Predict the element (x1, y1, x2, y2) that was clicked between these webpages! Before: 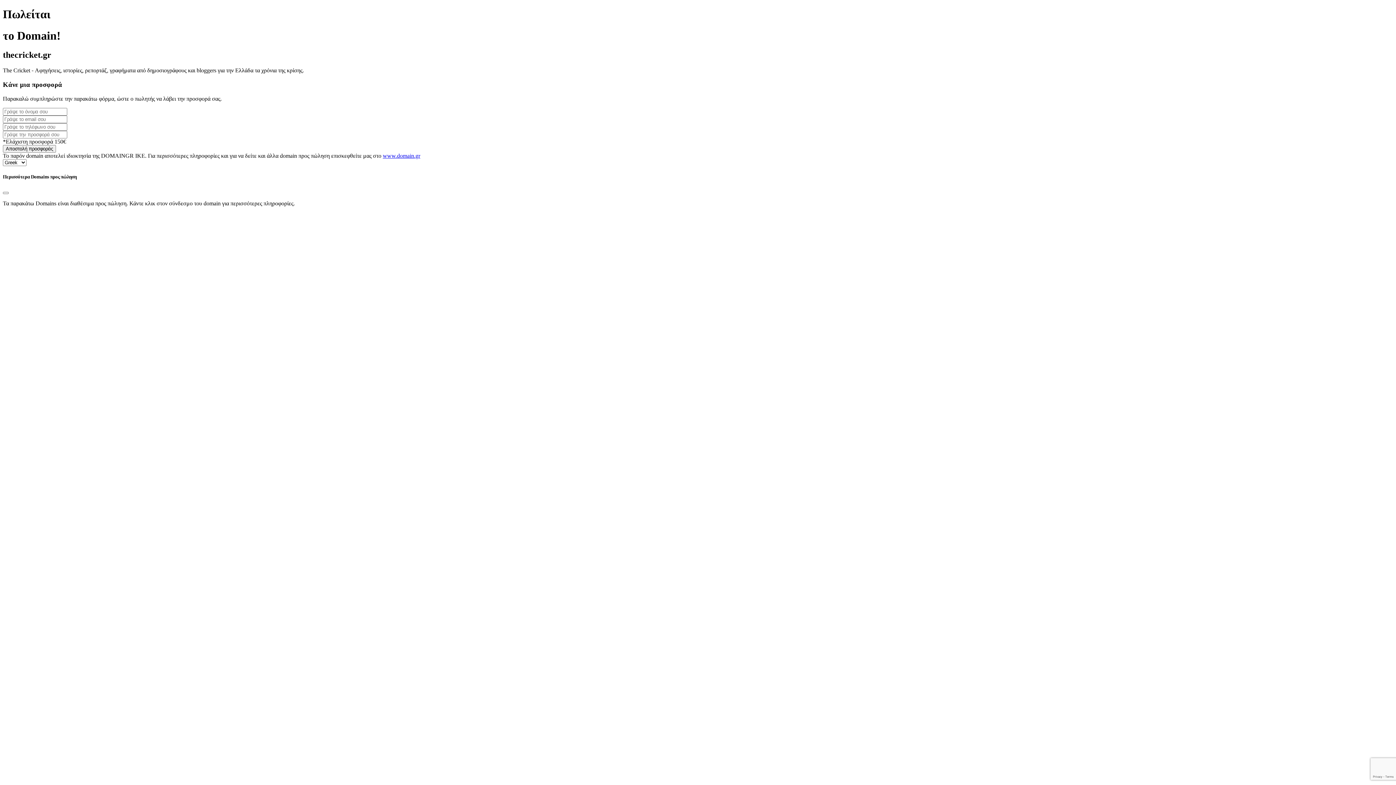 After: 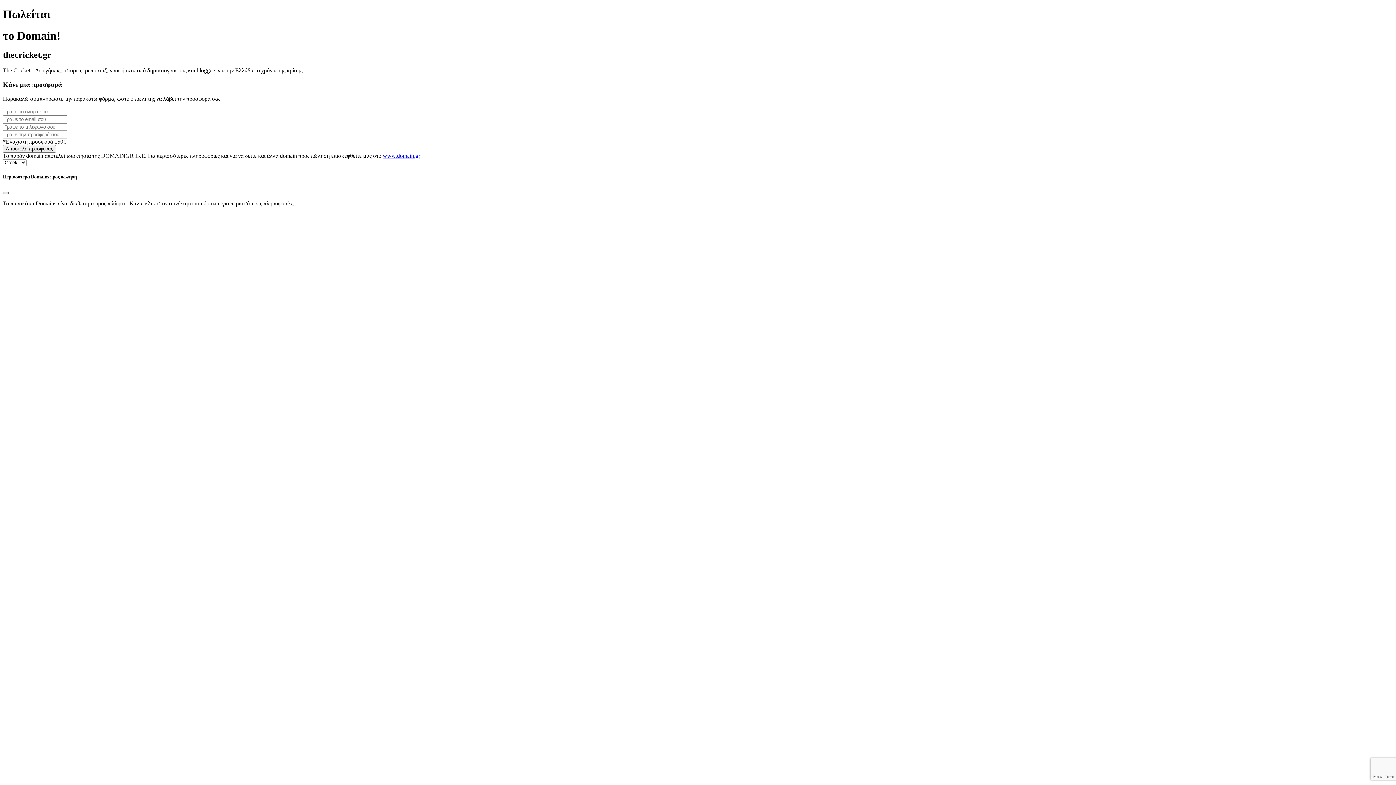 Action: bbox: (2, 192, 8, 194) label: Close